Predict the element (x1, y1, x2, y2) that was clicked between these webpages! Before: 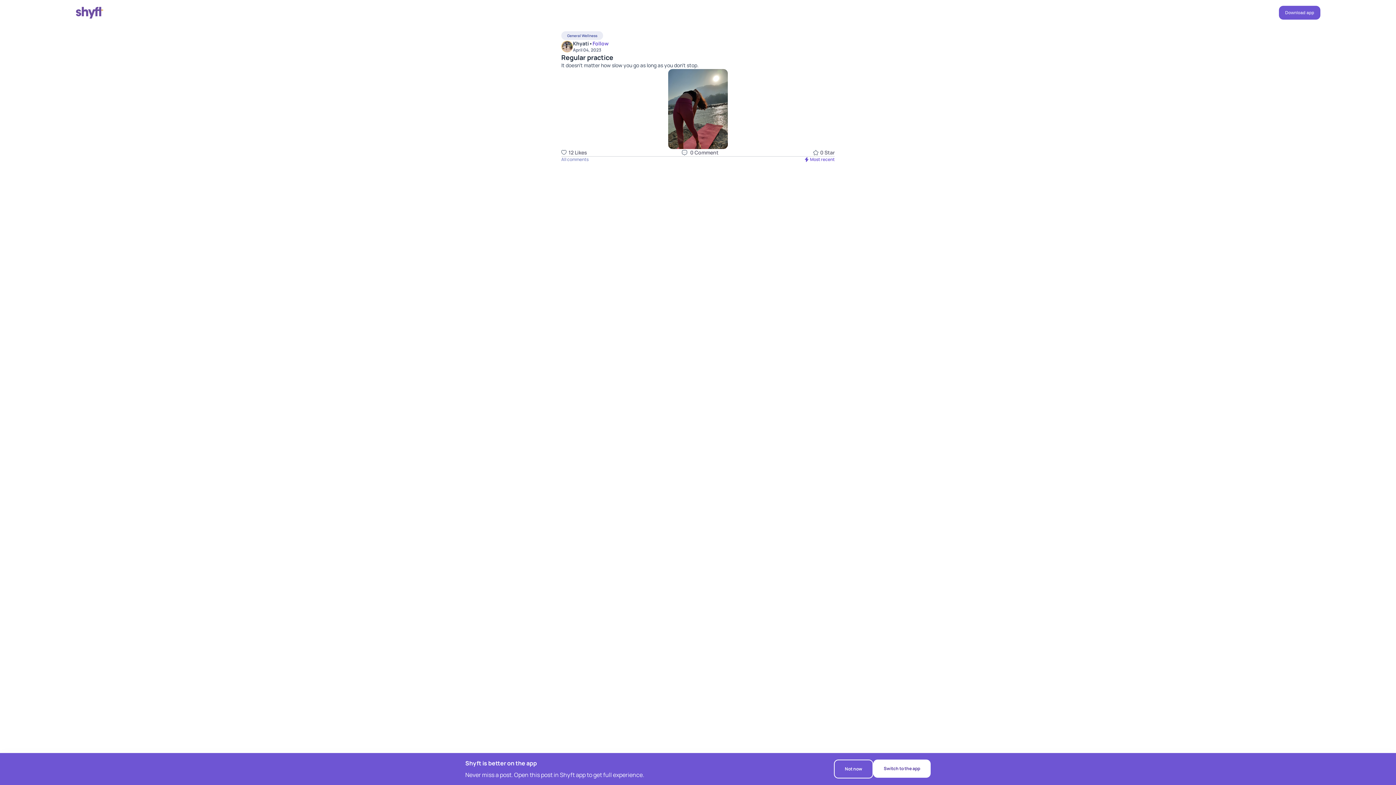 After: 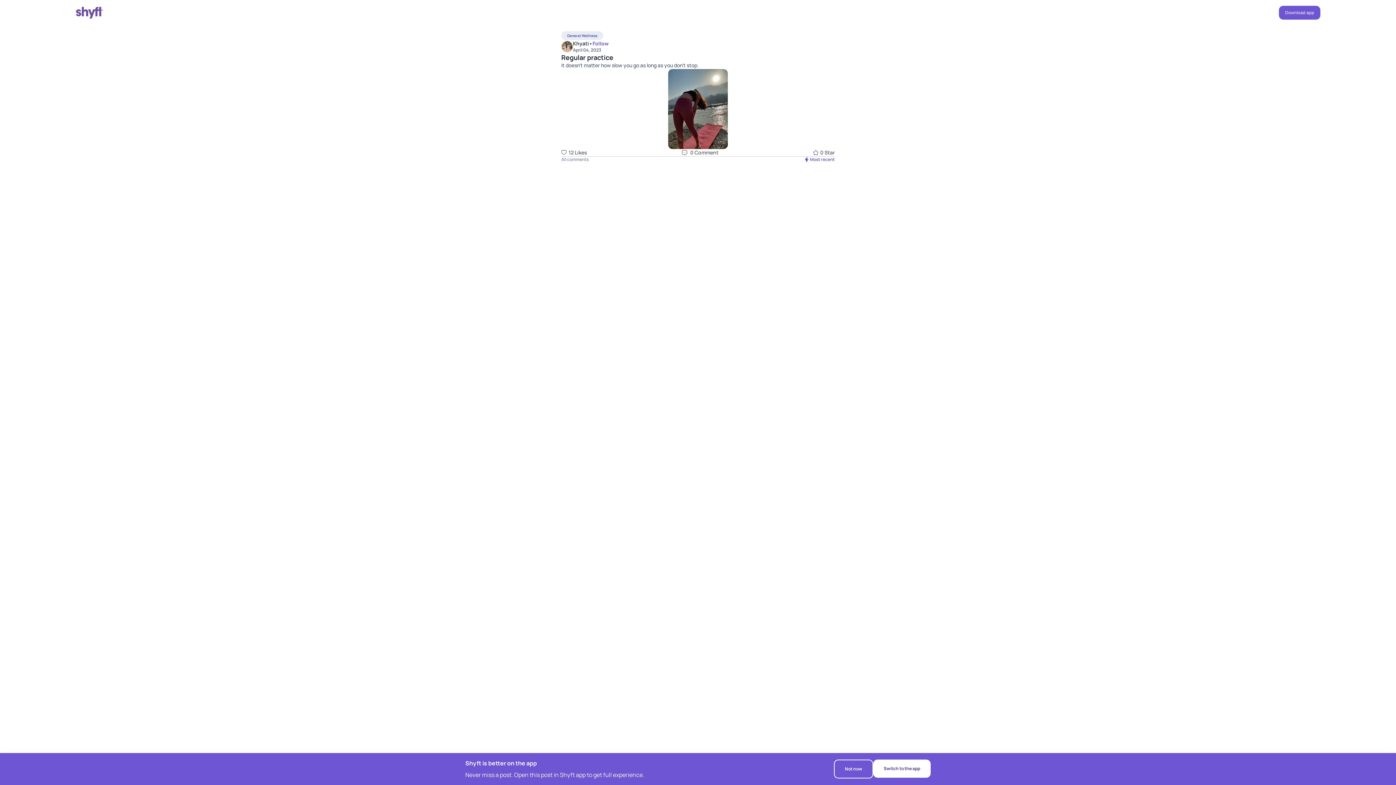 Action: bbox: (873, 760, 930, 778) label: Switch to the app